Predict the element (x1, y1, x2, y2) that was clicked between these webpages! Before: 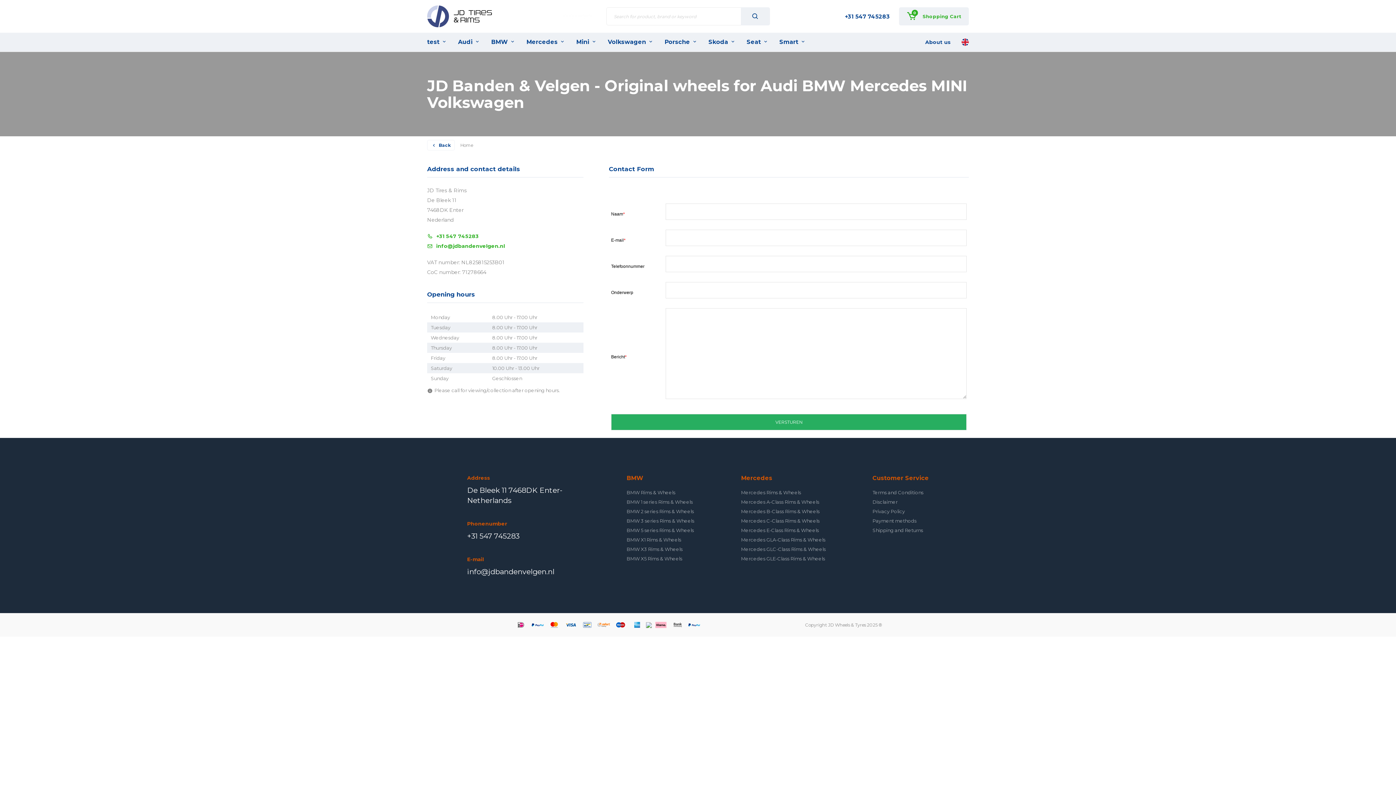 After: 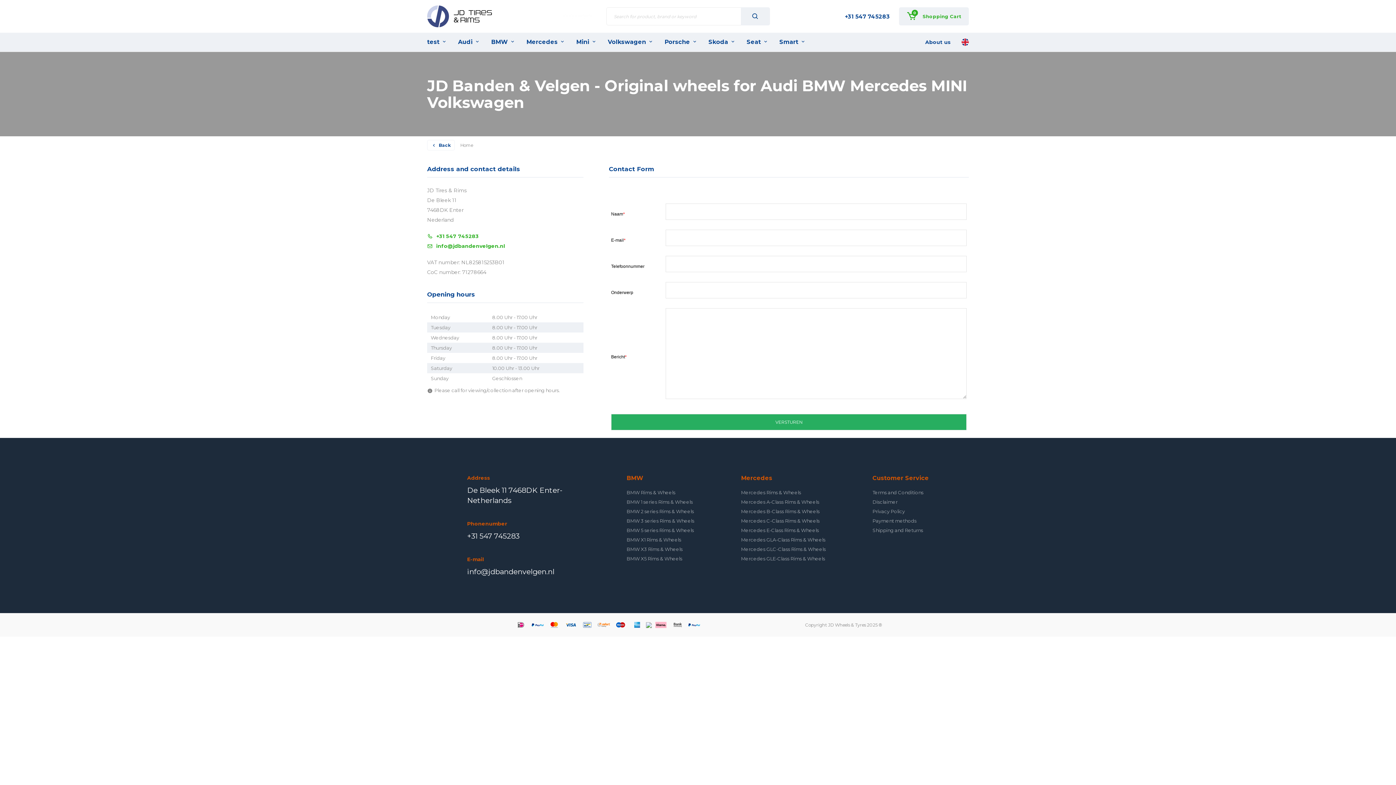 Action: bbox: (841, 8, 893, 23) label: +31 547 745283